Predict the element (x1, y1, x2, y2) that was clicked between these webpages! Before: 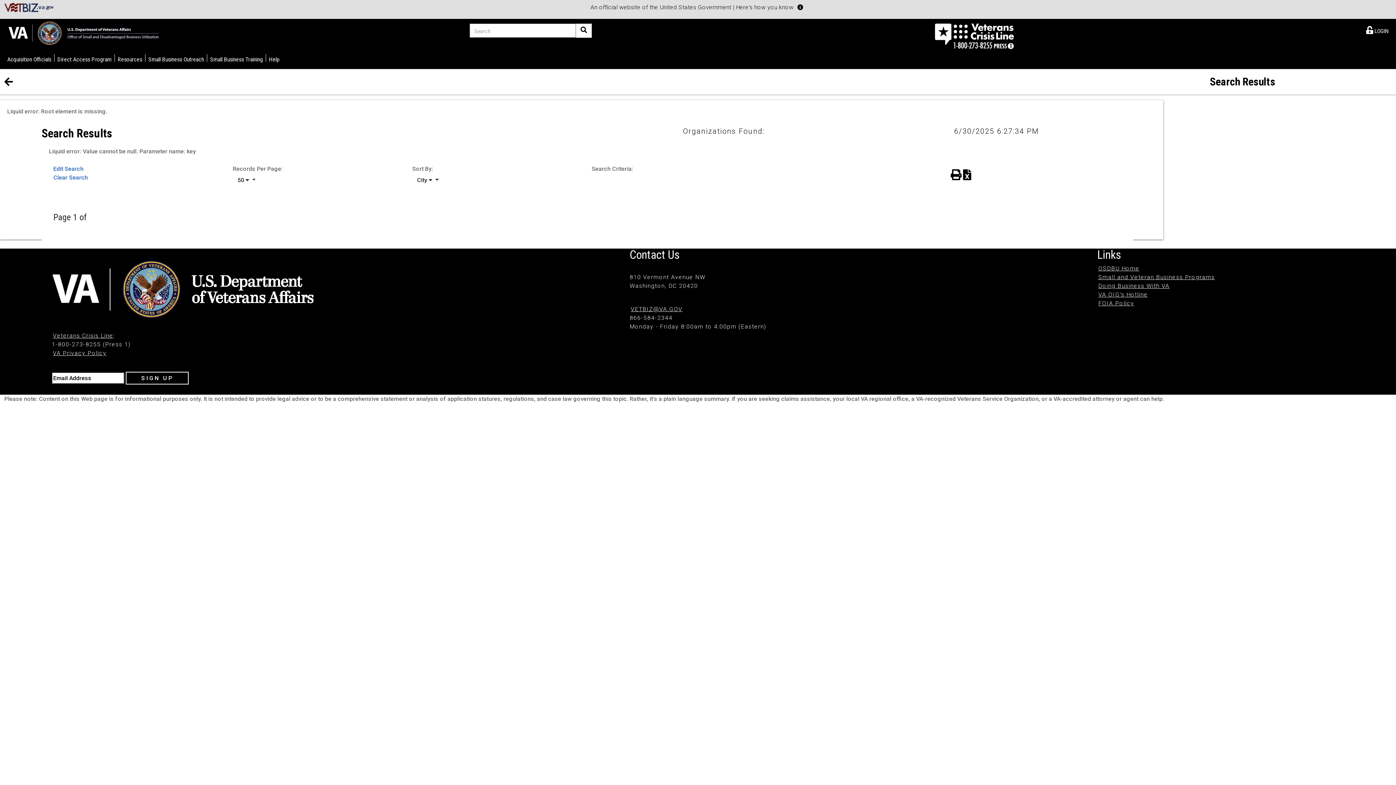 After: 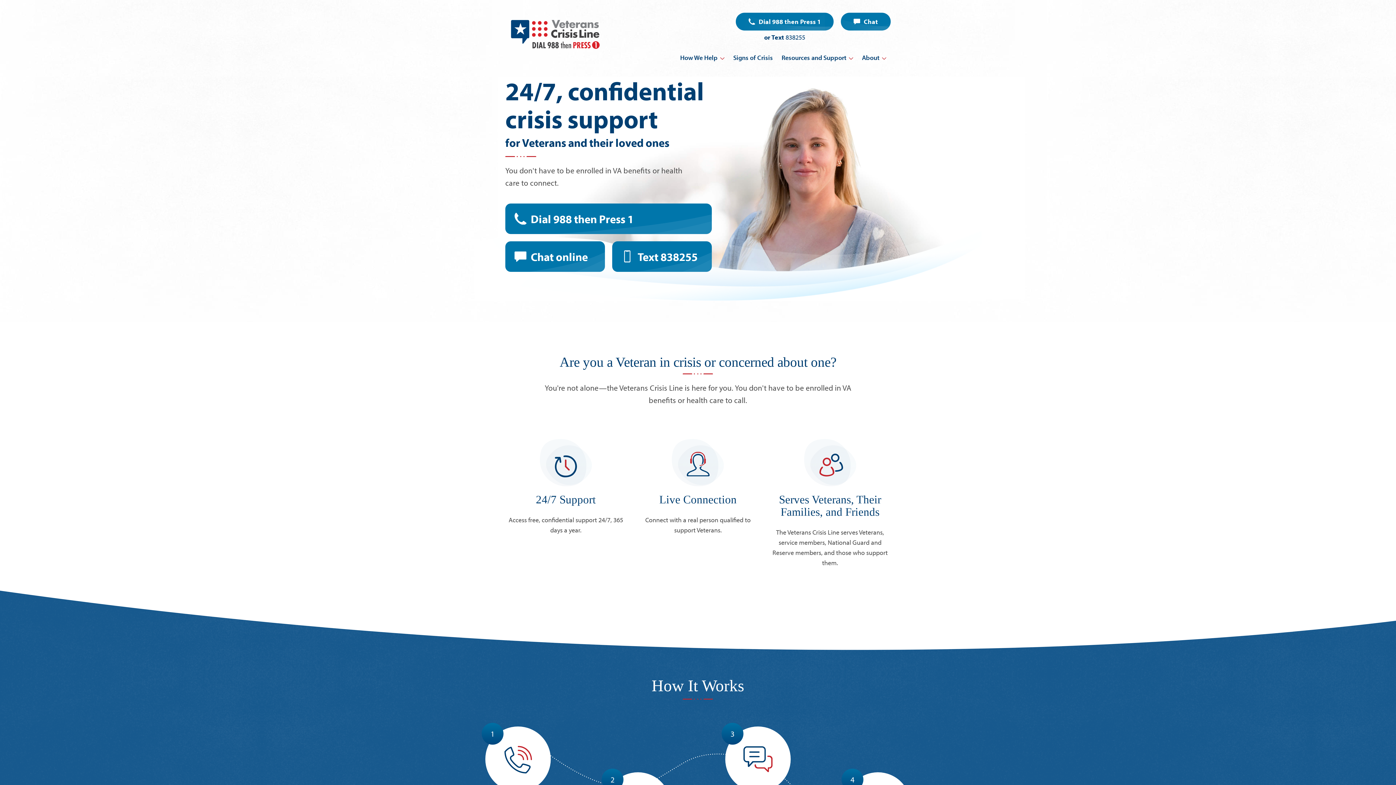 Action: bbox: (935, 20, 1159, 48)